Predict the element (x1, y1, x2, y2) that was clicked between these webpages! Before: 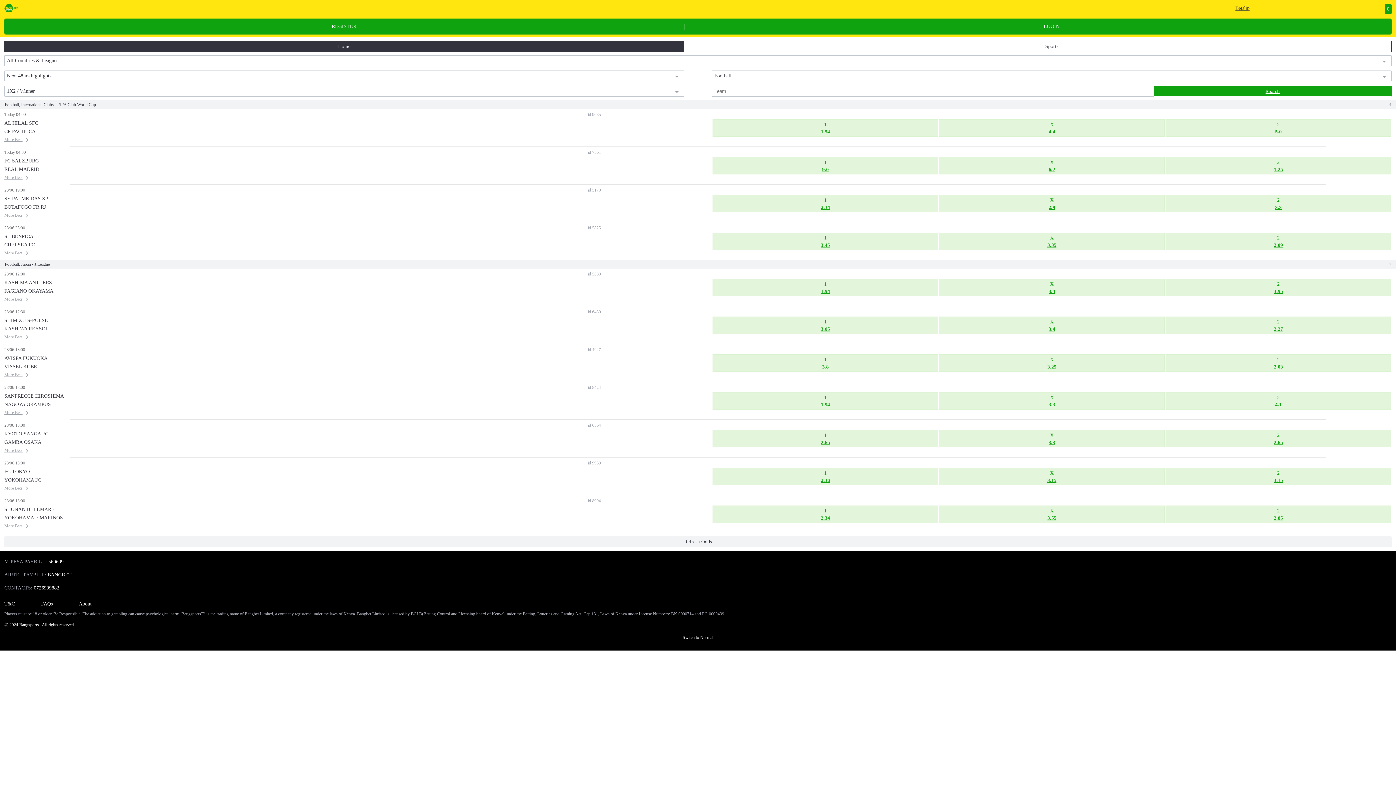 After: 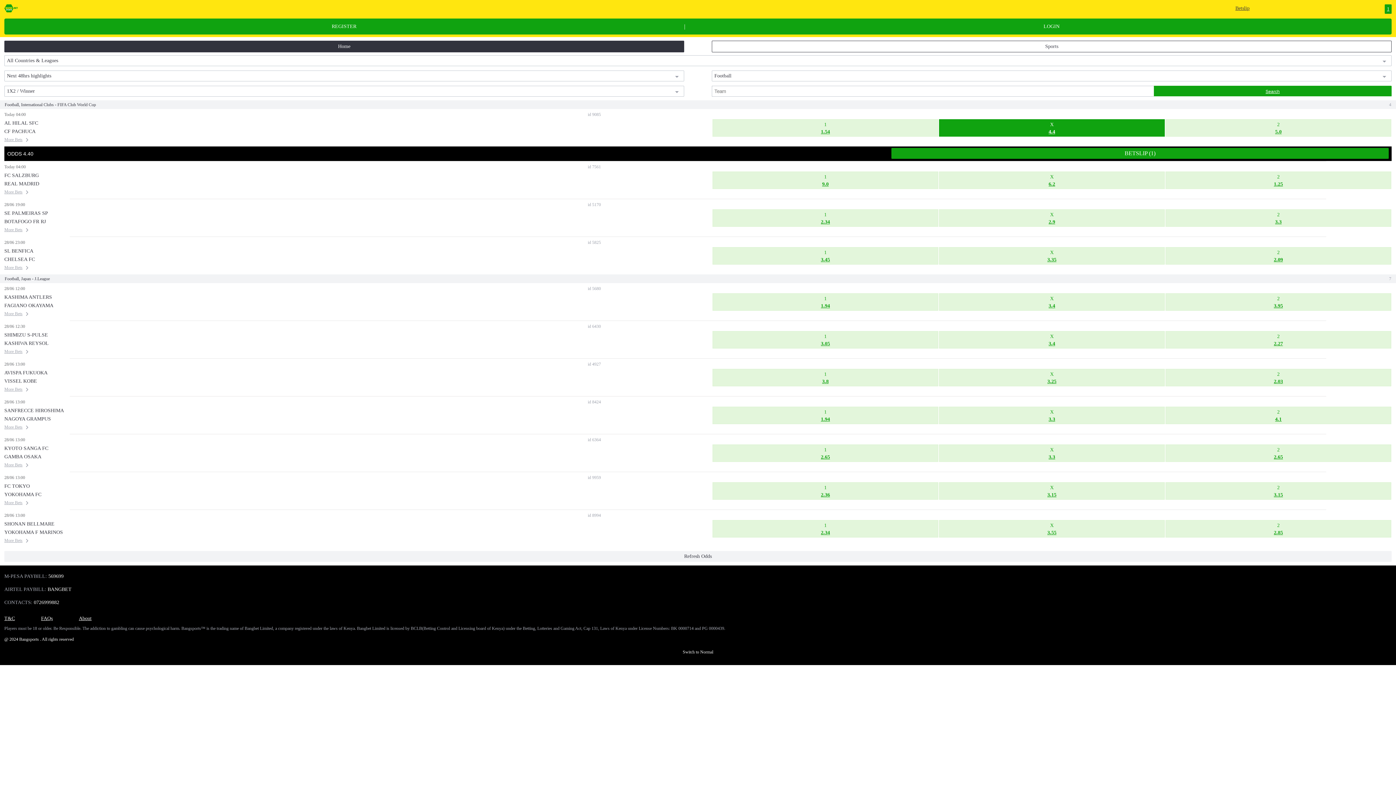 Action: bbox: (939, 119, 1165, 136) label: X
4.4